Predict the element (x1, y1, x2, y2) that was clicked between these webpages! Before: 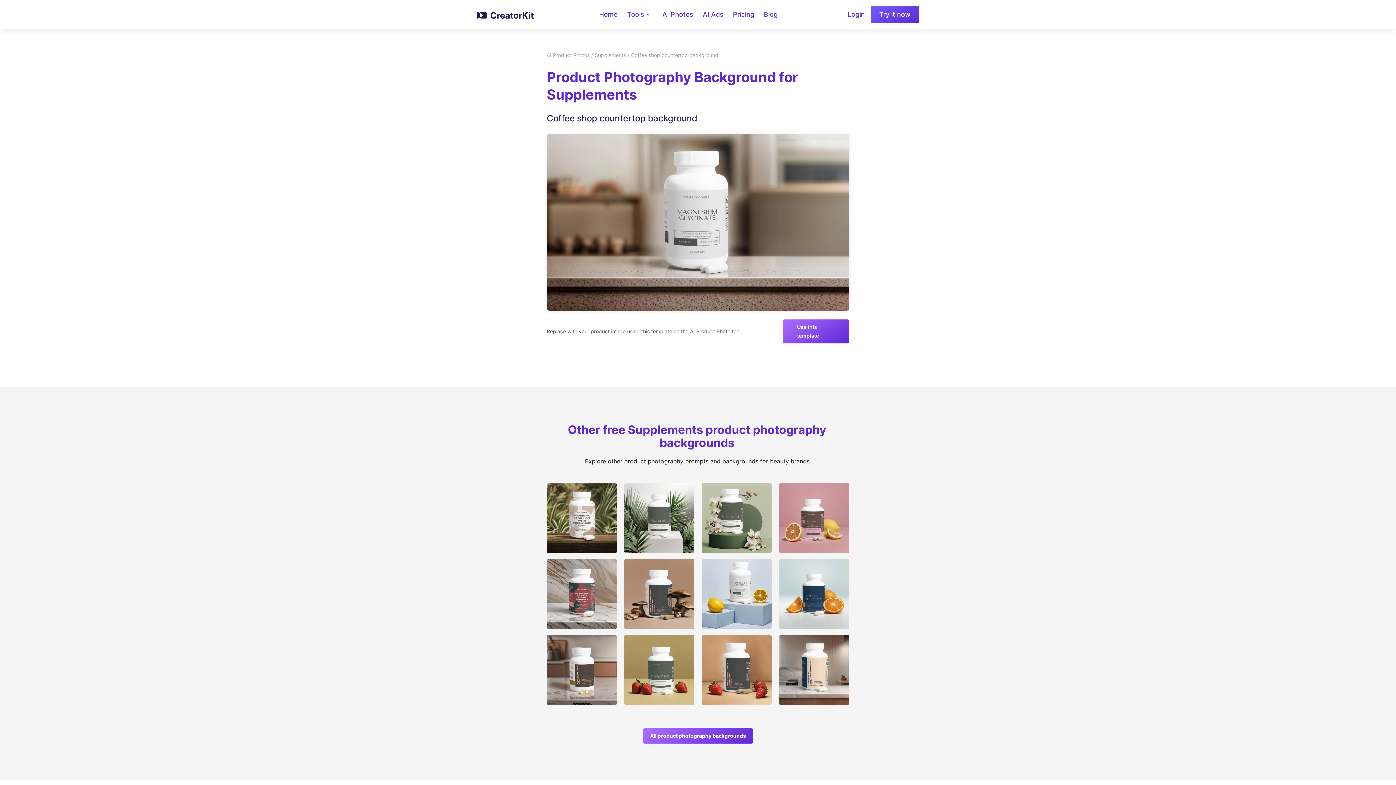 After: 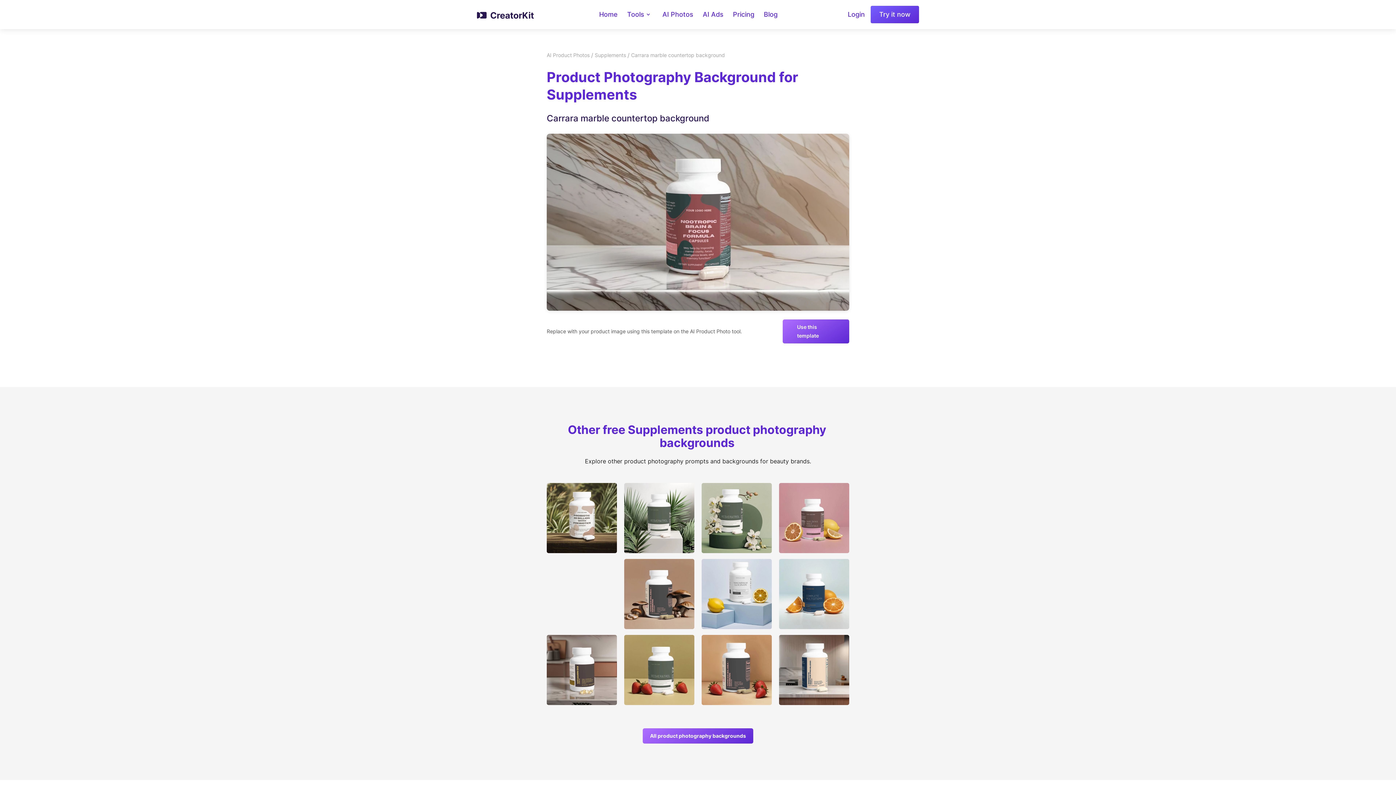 Action: bbox: (546, 559, 617, 629)